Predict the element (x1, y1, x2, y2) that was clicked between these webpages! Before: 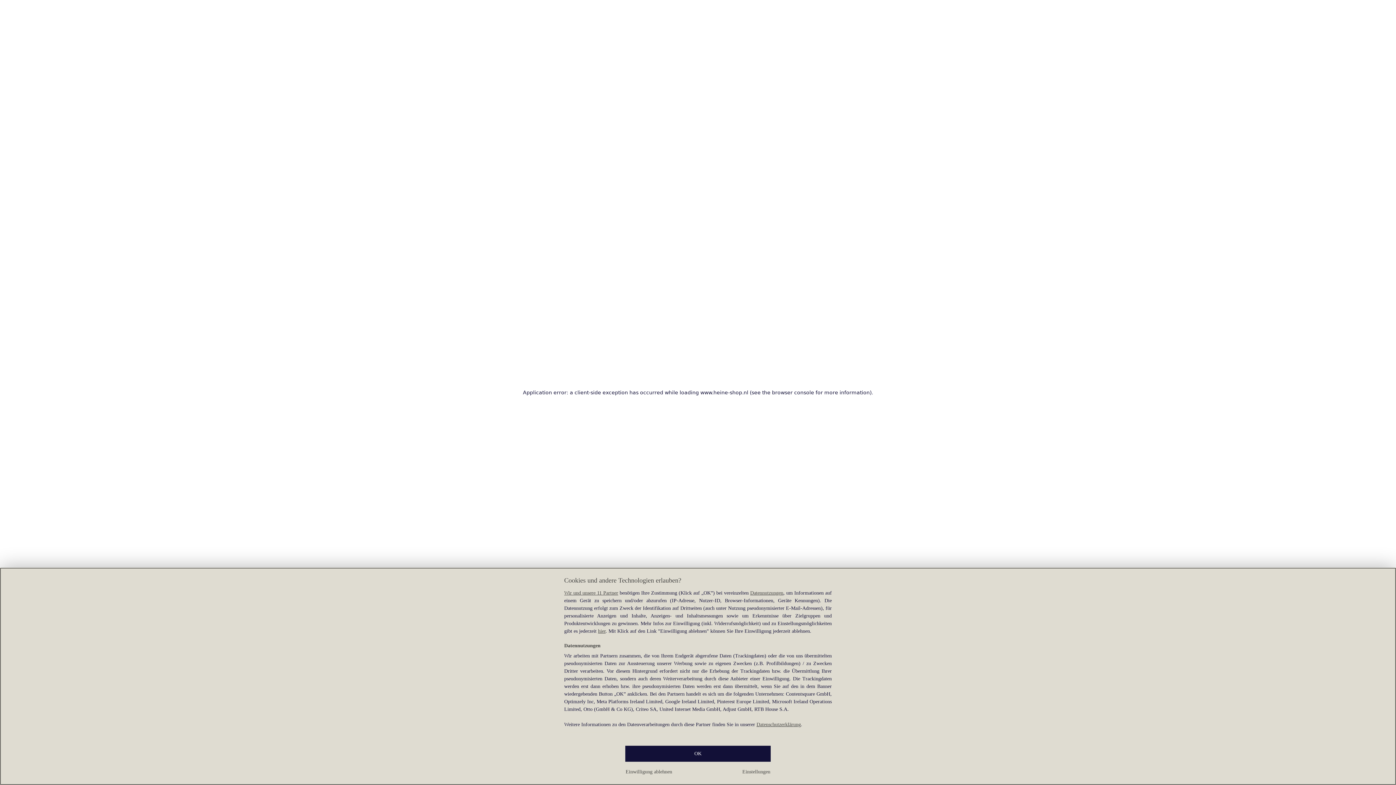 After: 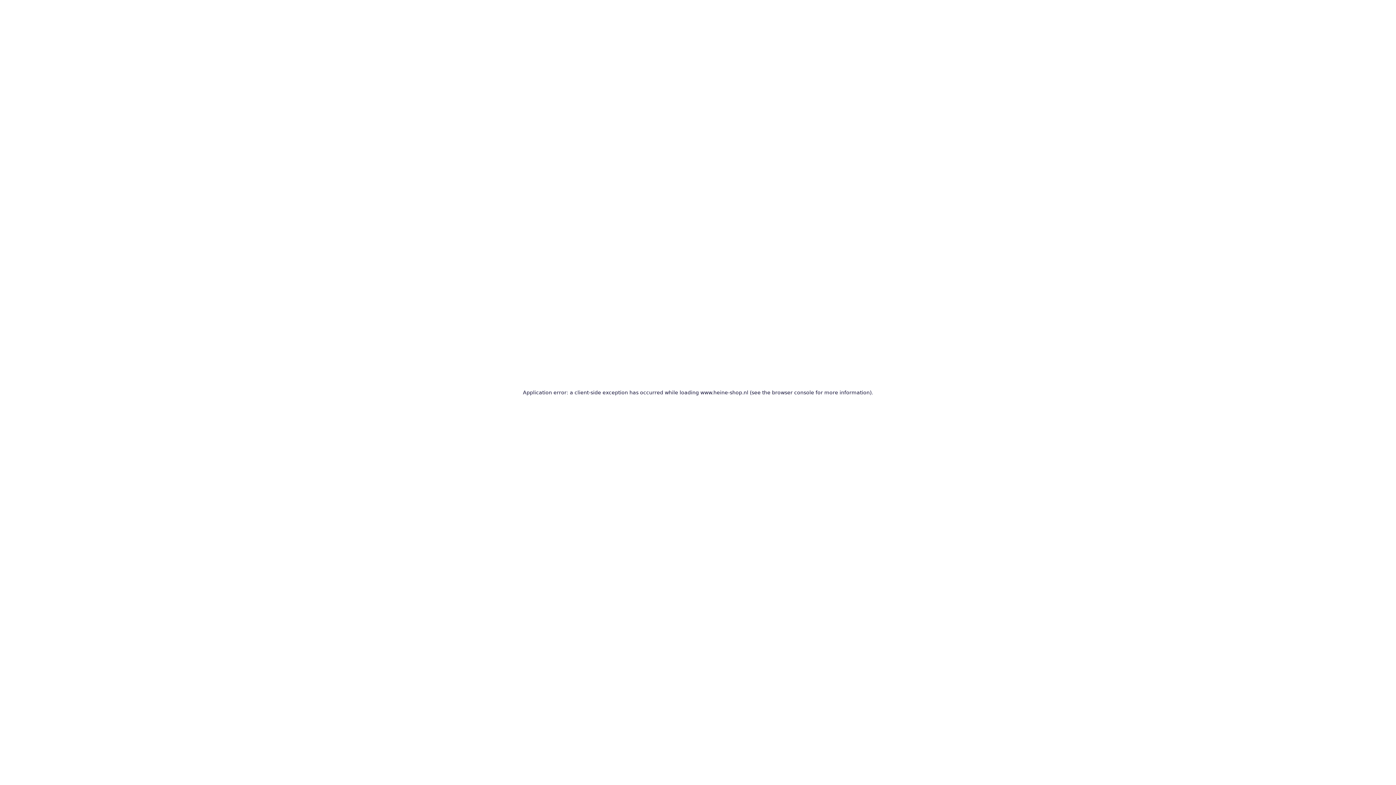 Action: bbox: (625, 746, 770, 762) label: OK